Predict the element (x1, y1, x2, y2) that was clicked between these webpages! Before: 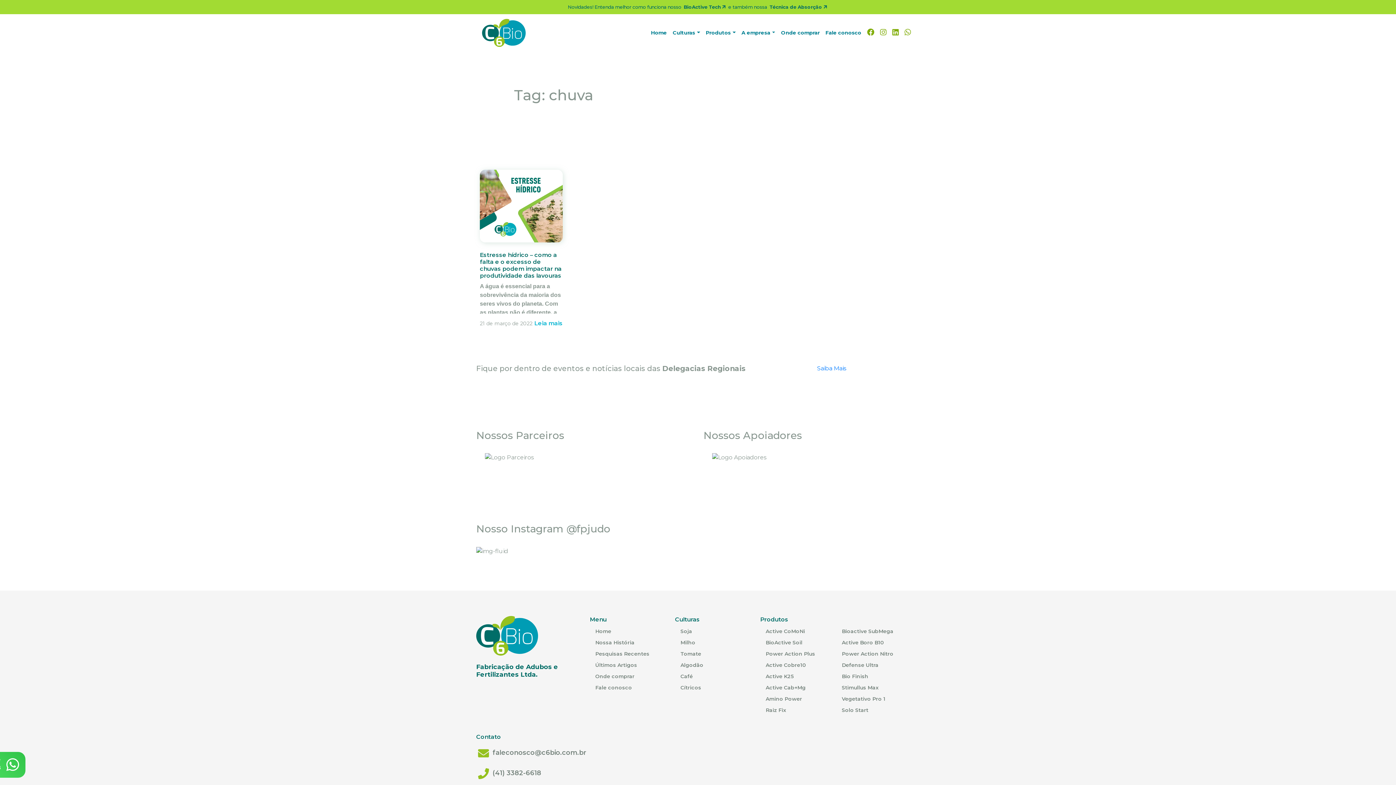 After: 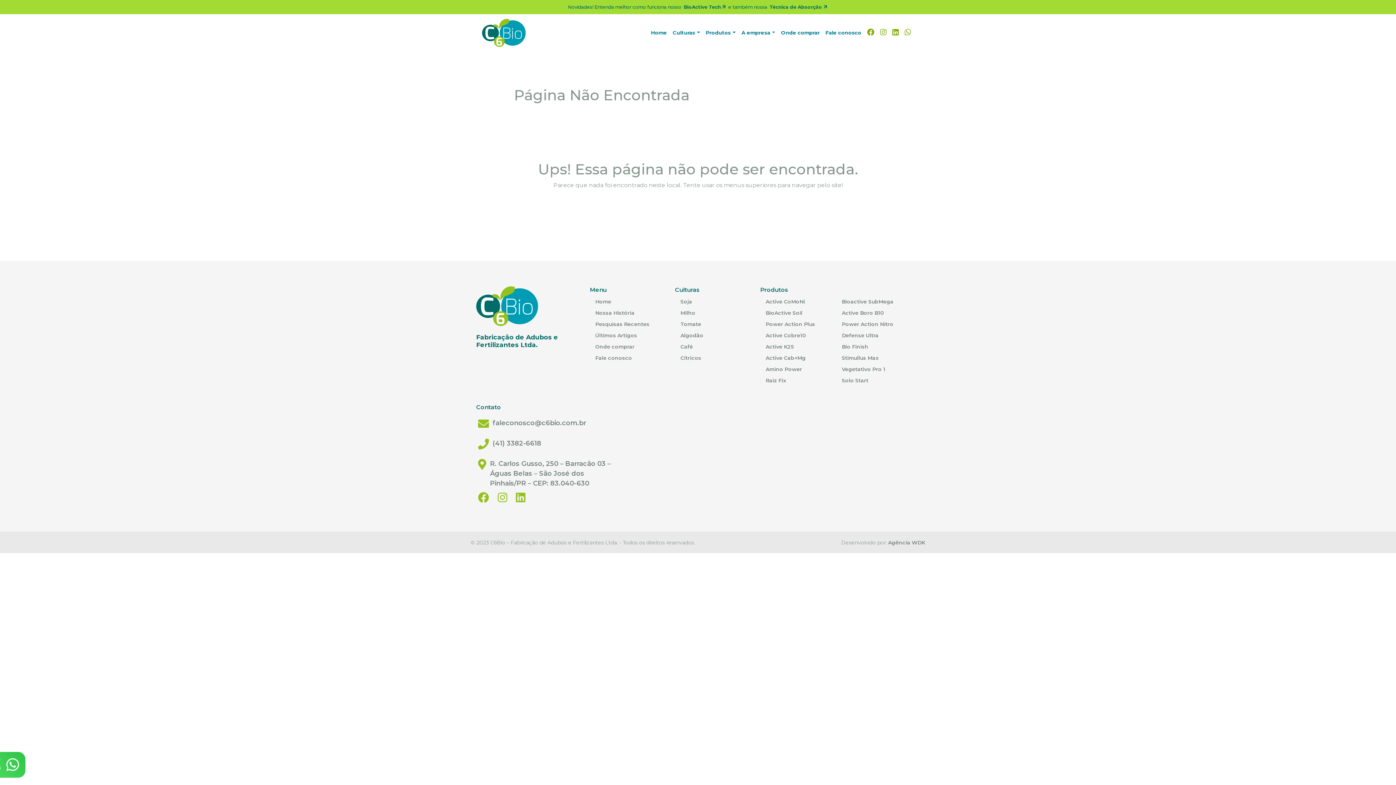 Action: bbox: (593, 648, 651, 659) label: Pesquisas Recentes